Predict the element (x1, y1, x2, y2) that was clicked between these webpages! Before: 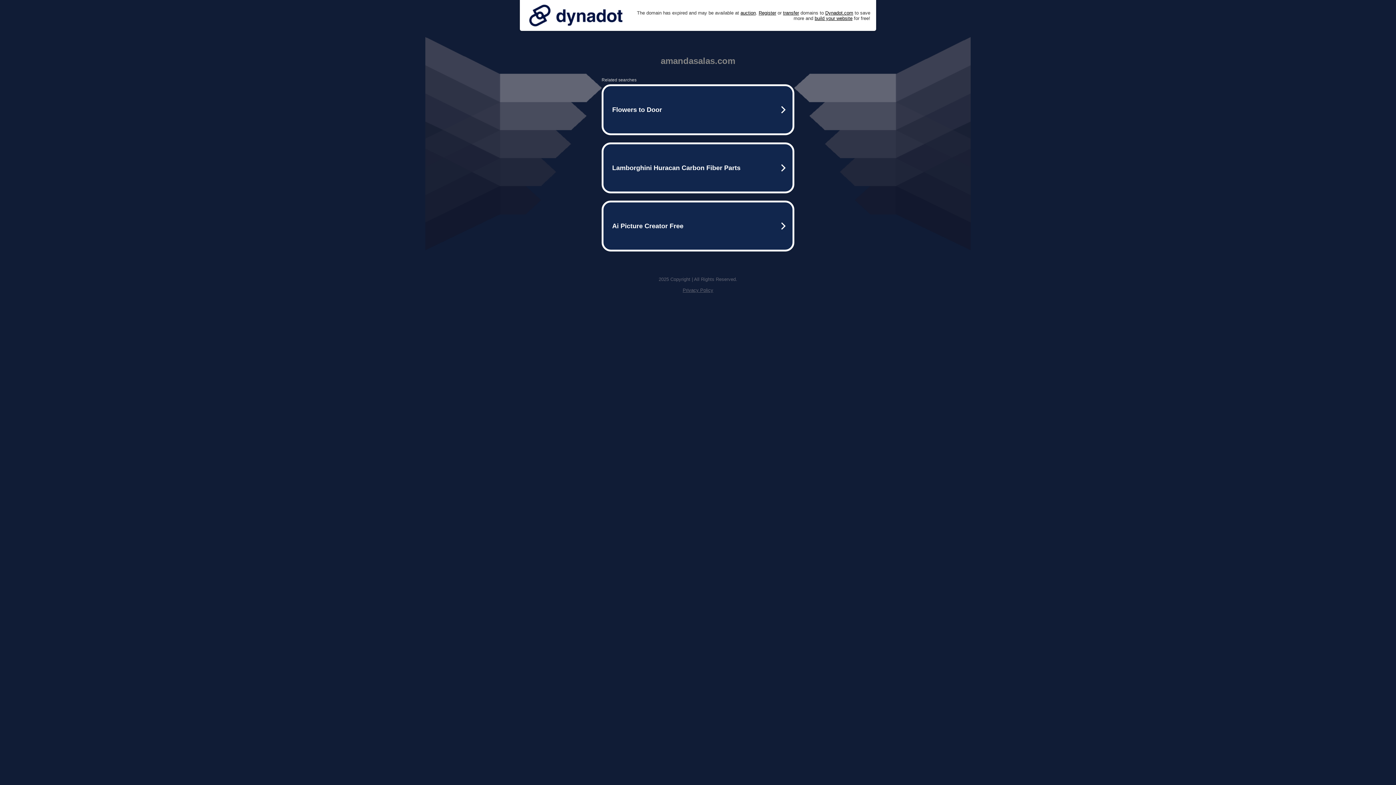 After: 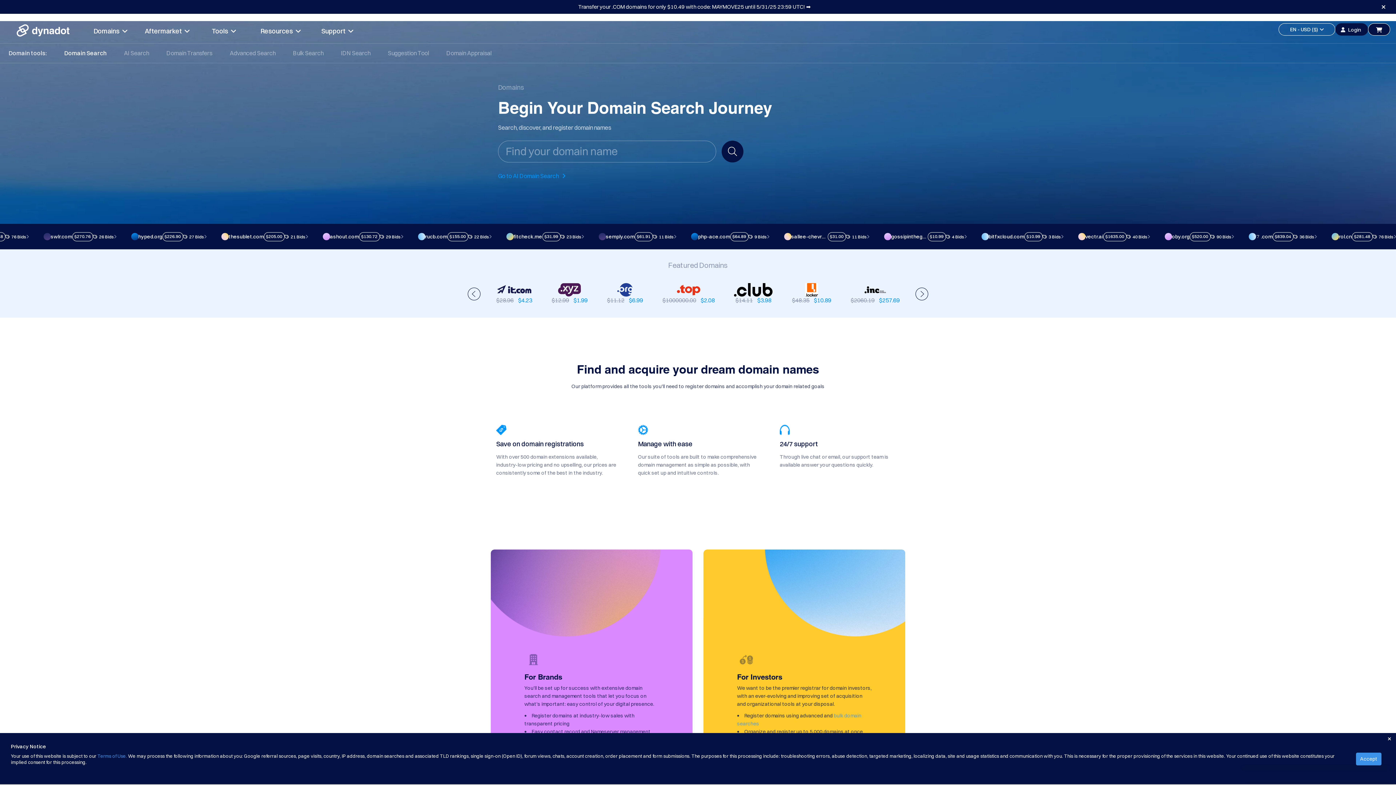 Action: bbox: (758, 10, 776, 15) label: Register